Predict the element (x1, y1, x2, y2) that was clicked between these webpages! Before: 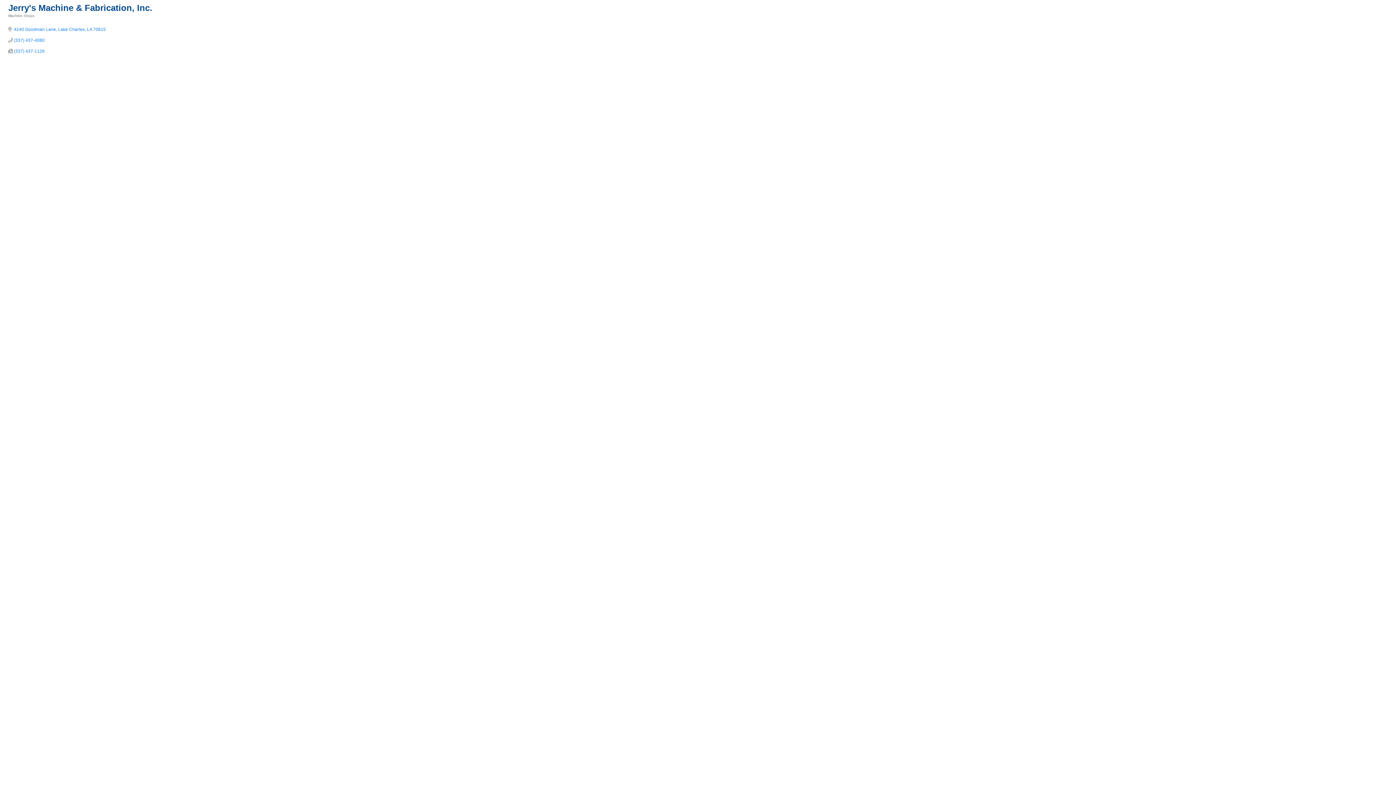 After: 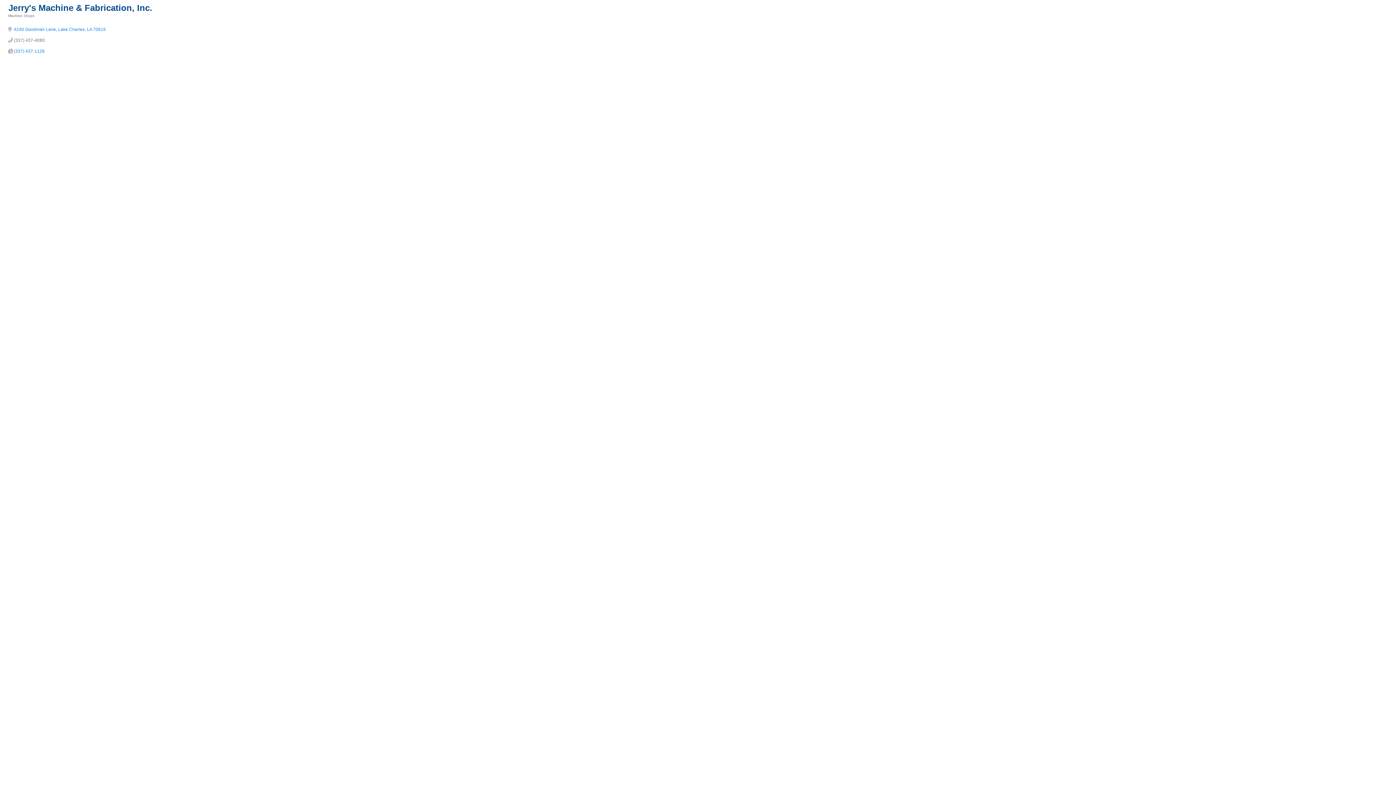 Action: bbox: (13, 37, 44, 42) label: (337) 437-4080